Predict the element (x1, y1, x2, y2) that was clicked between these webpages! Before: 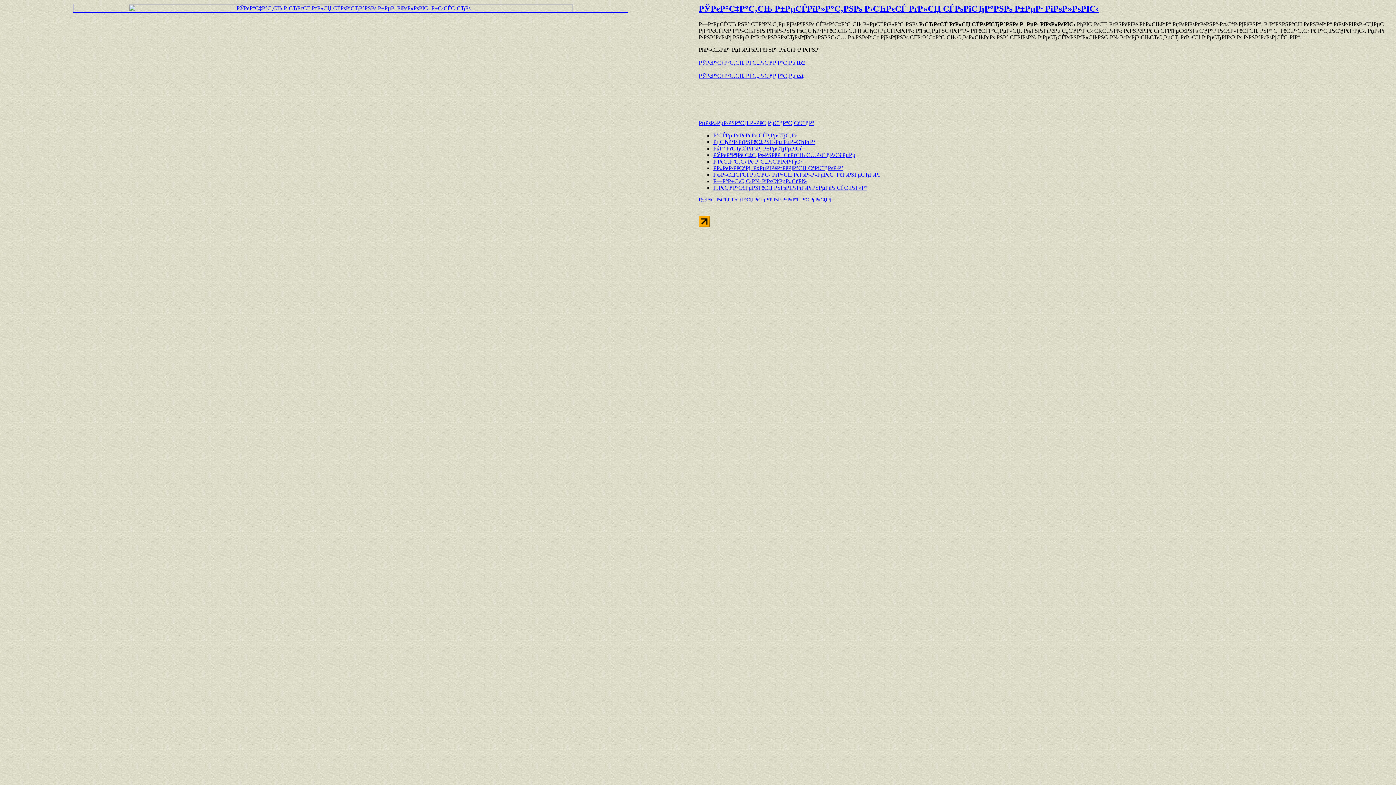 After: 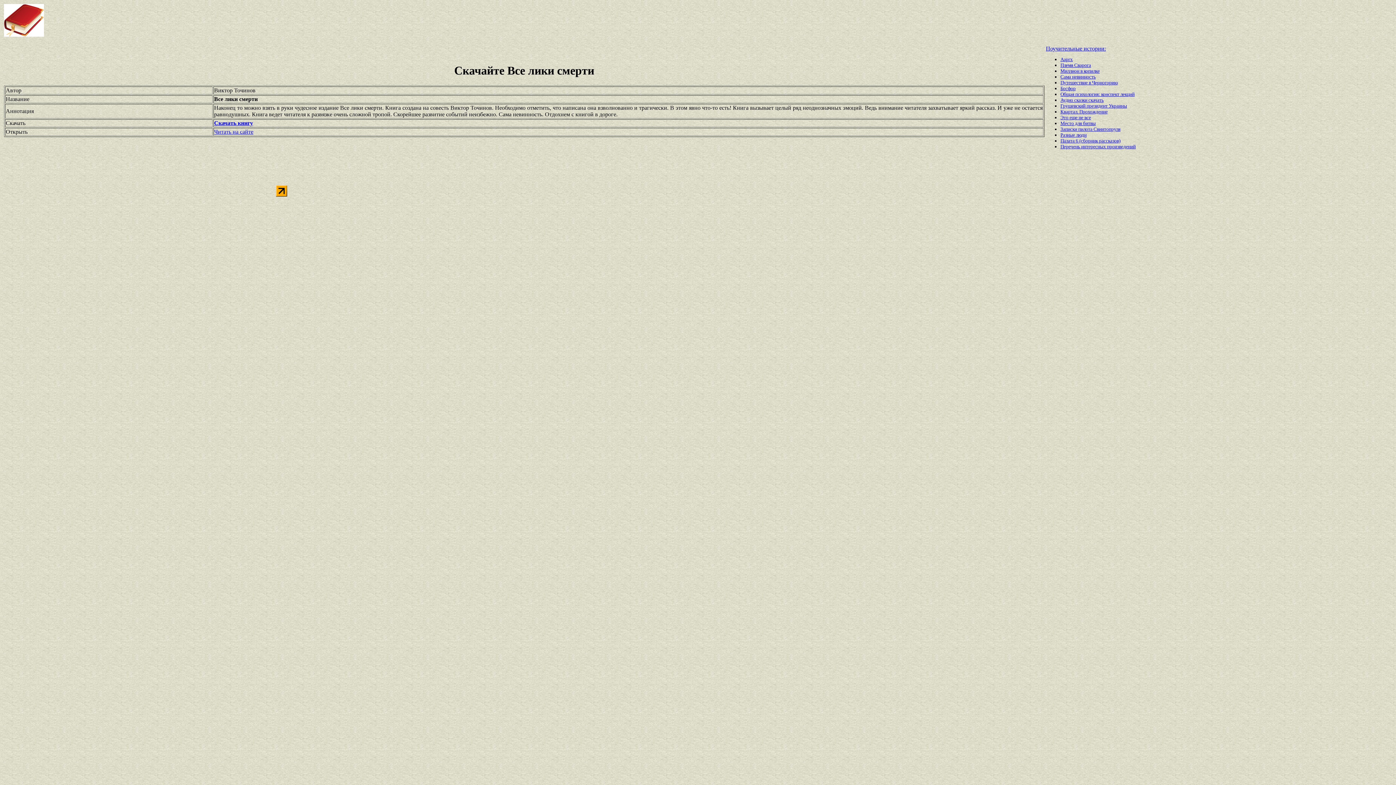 Action: bbox: (713, 132, 797, 138) label: Р’СЃРµ Р»РёРєРё СЃРјРµСЂС‚Рё